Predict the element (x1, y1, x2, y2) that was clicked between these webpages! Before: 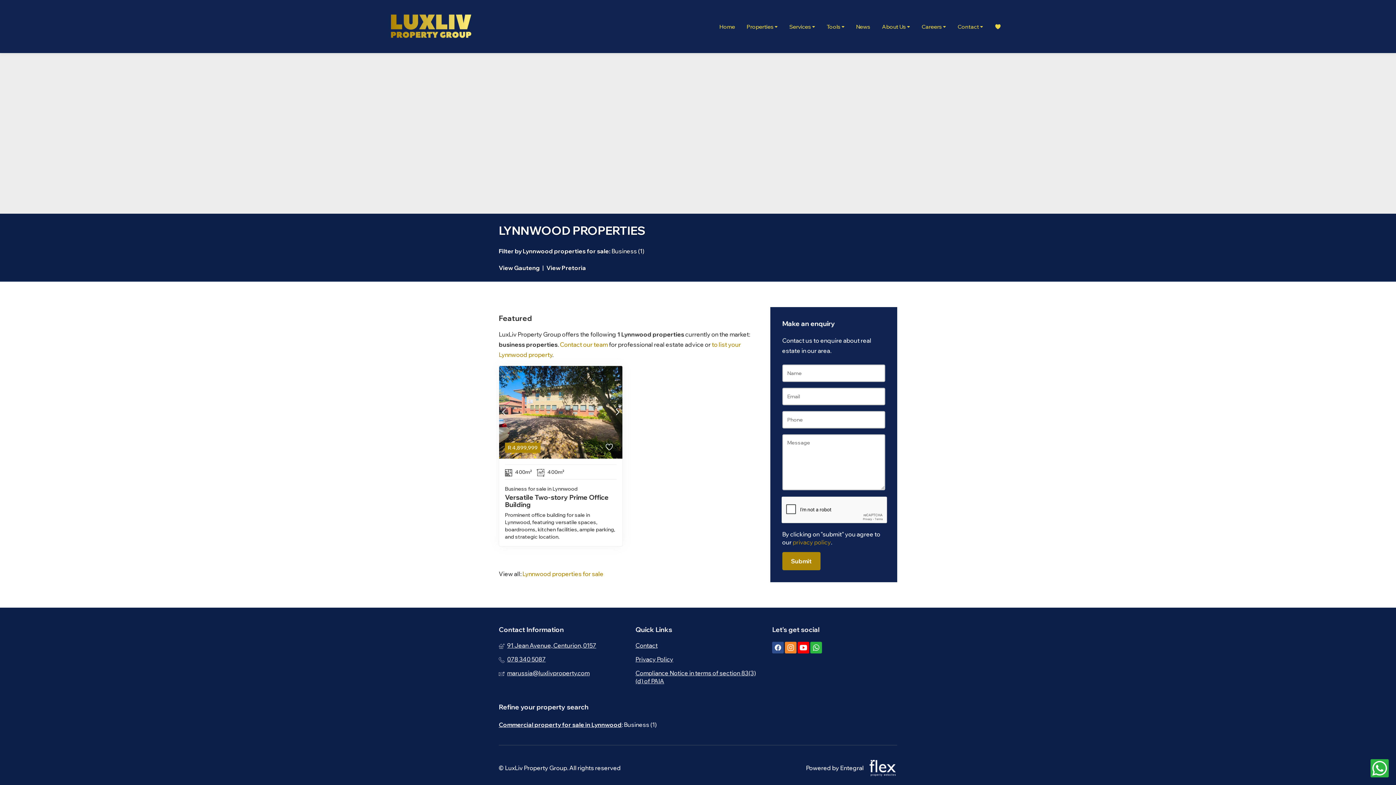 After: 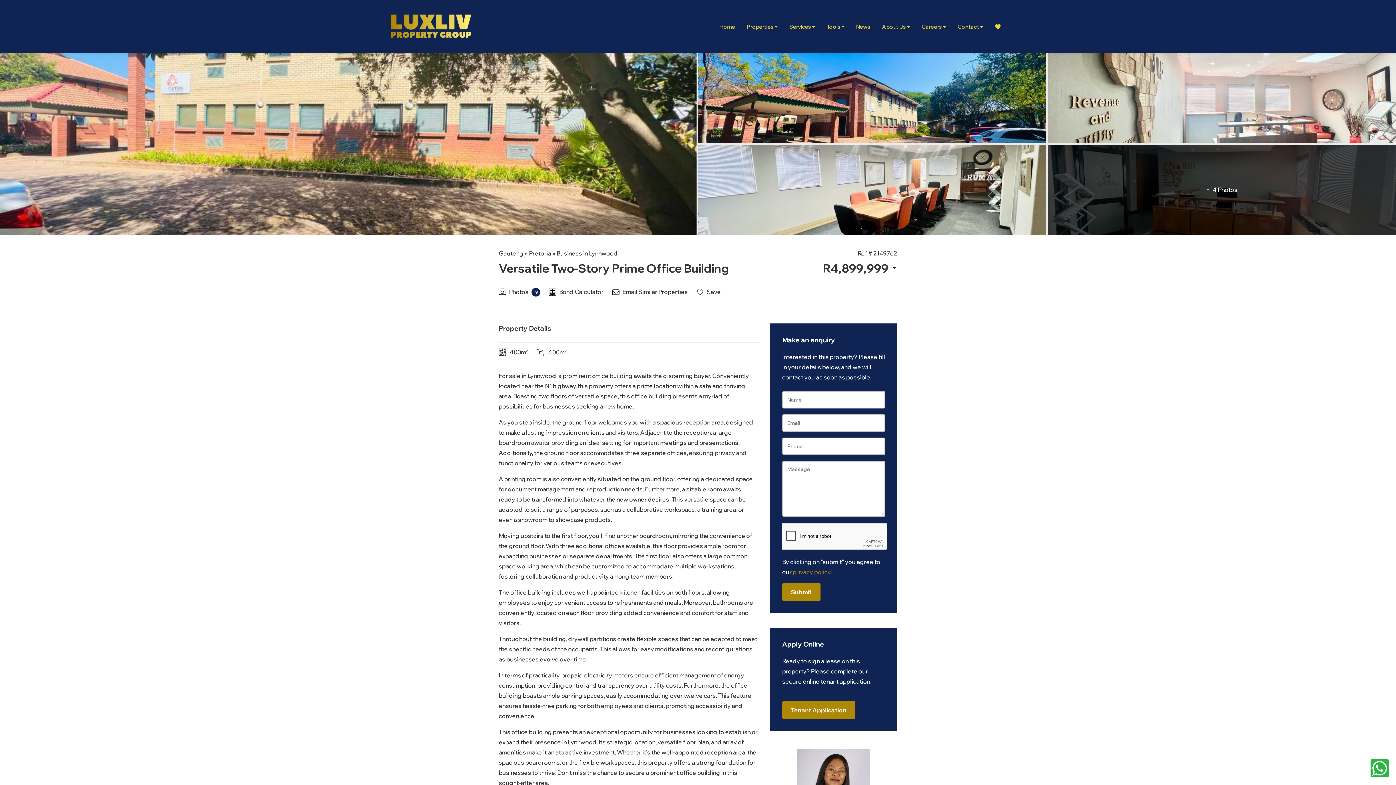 Action: label: R 4,899,999
400m²
400m²
Business for sale in Lynnwood
Versatile Two-story Prime Office Building
Prominent office building for sale in Lynnwood, featuring versatile spaces, boardrooms, kitchen facilities, ample parking, and strategic location. bbox: (498, 365, 623, 546)